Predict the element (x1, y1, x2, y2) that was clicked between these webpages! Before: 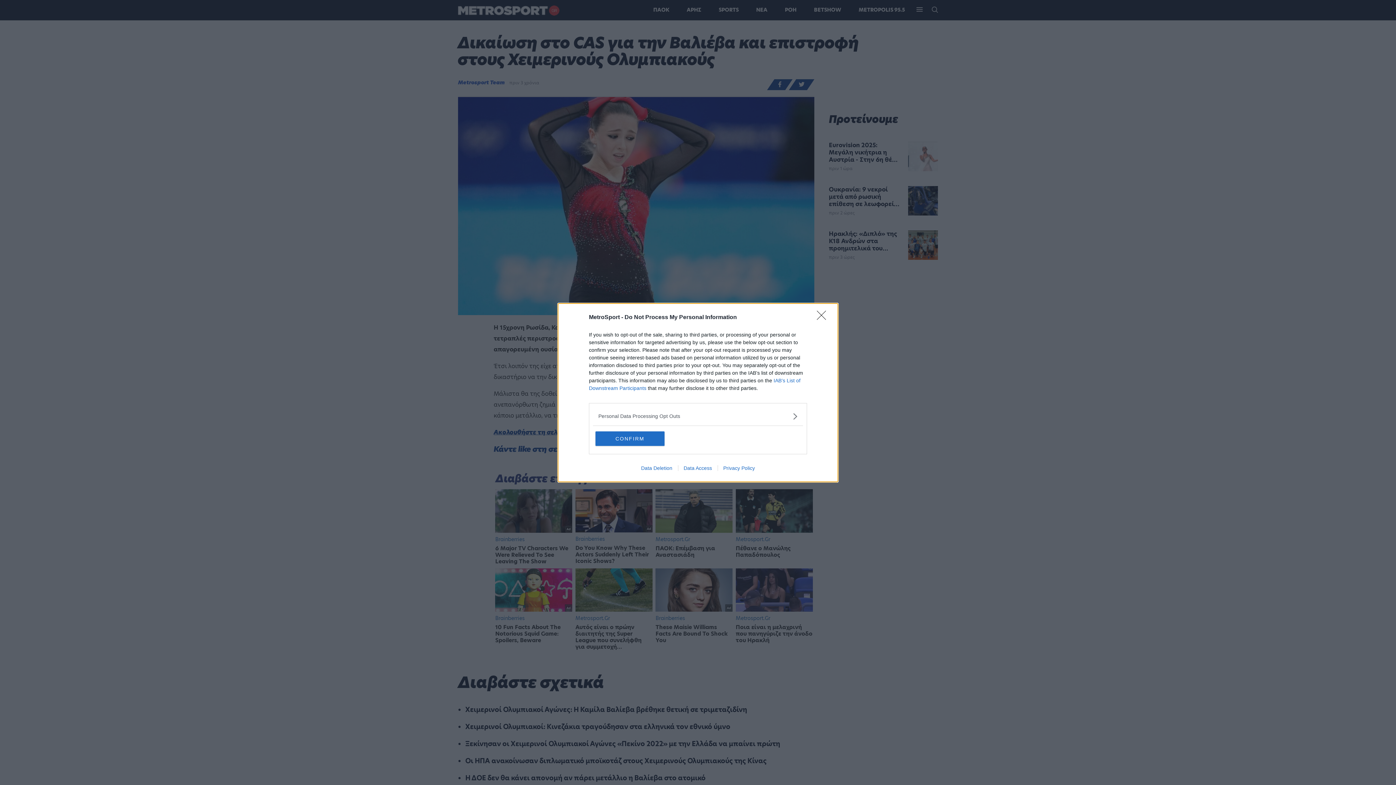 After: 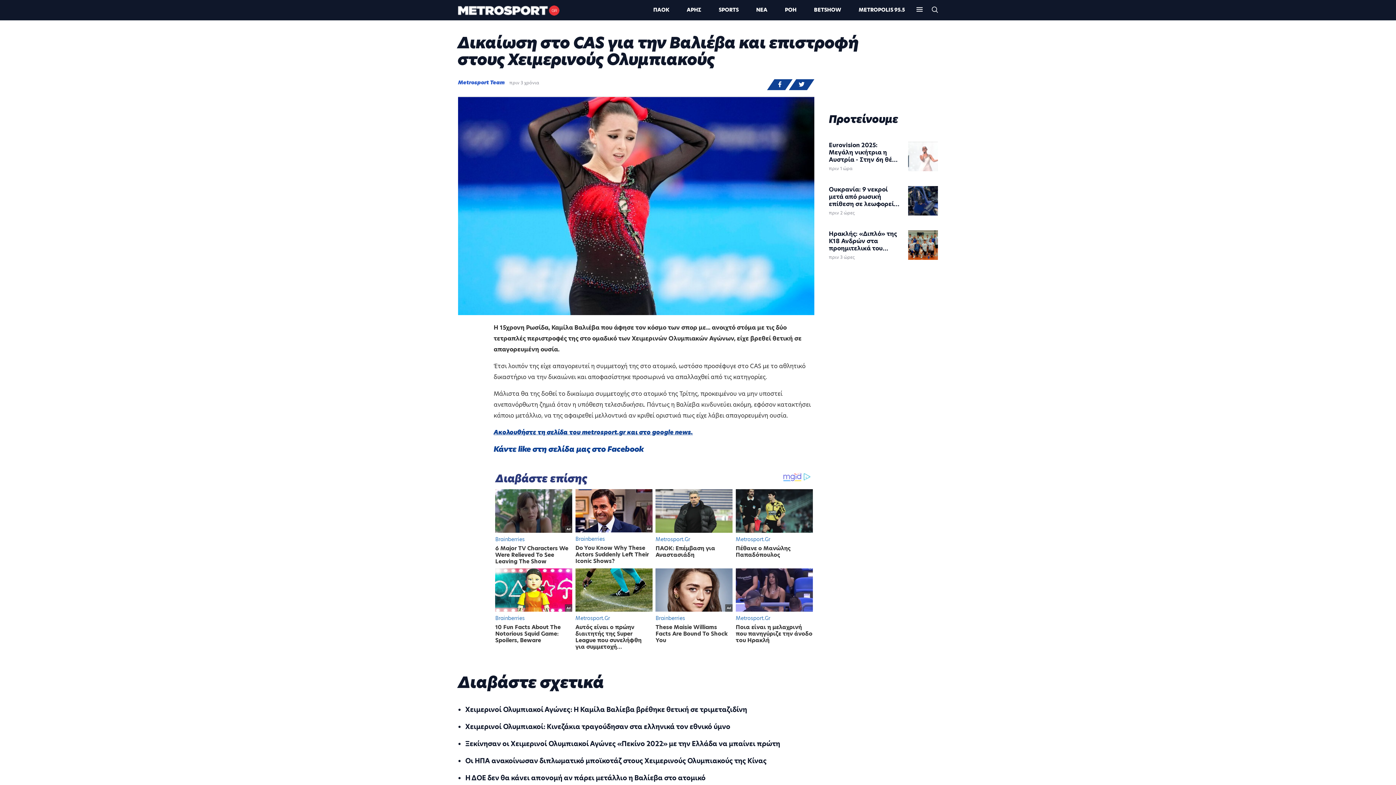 Action: bbox: (817, 310, 830, 324) label: Close